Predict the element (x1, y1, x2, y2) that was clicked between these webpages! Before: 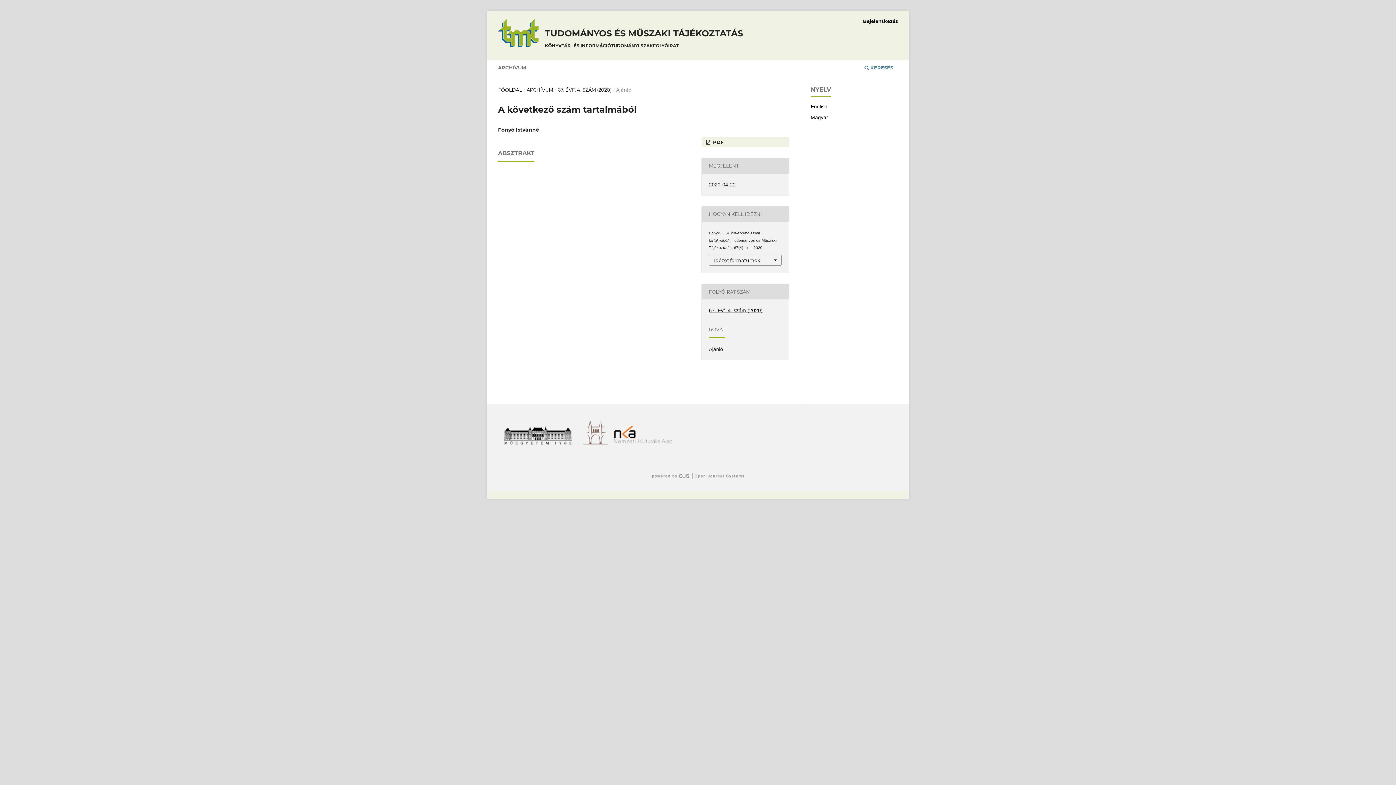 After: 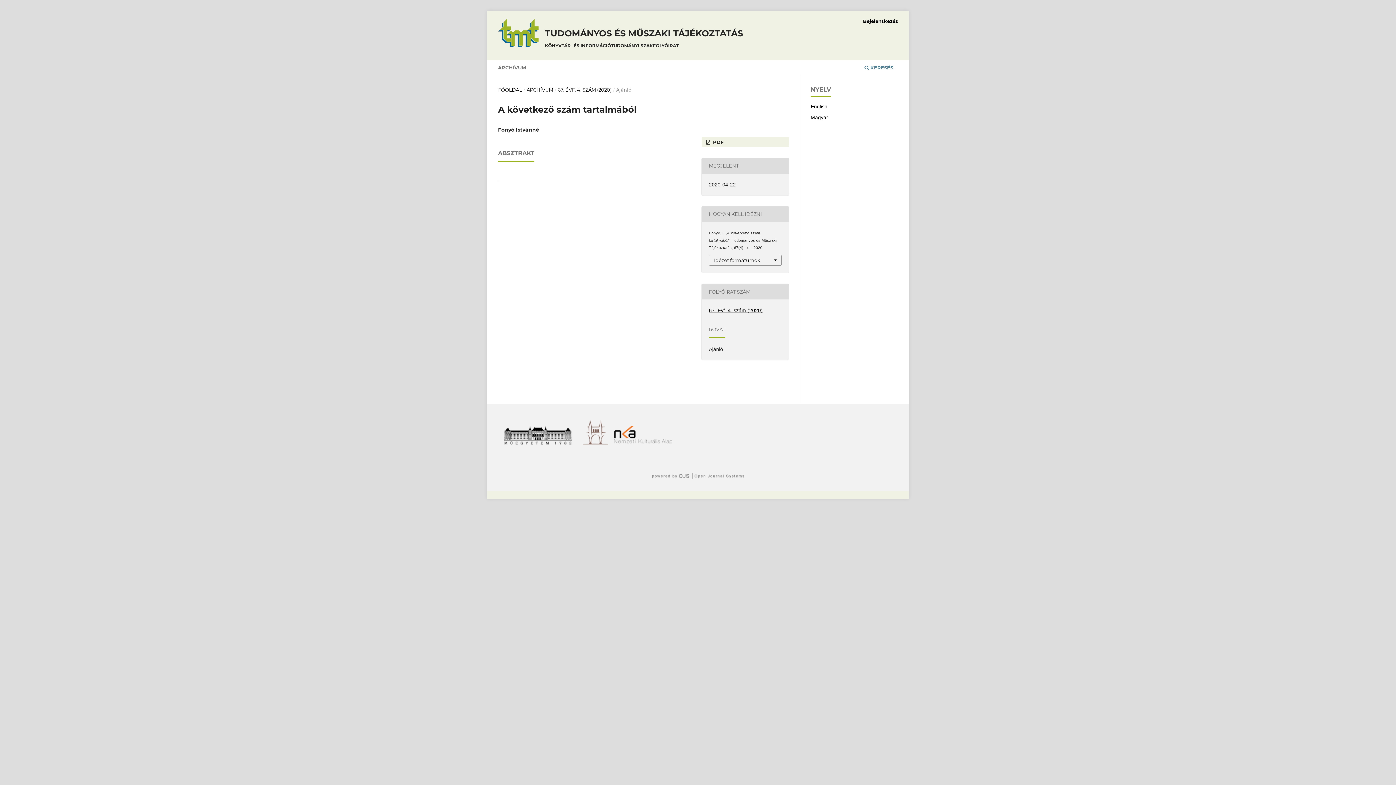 Action: bbox: (498, 439, 582, 445)